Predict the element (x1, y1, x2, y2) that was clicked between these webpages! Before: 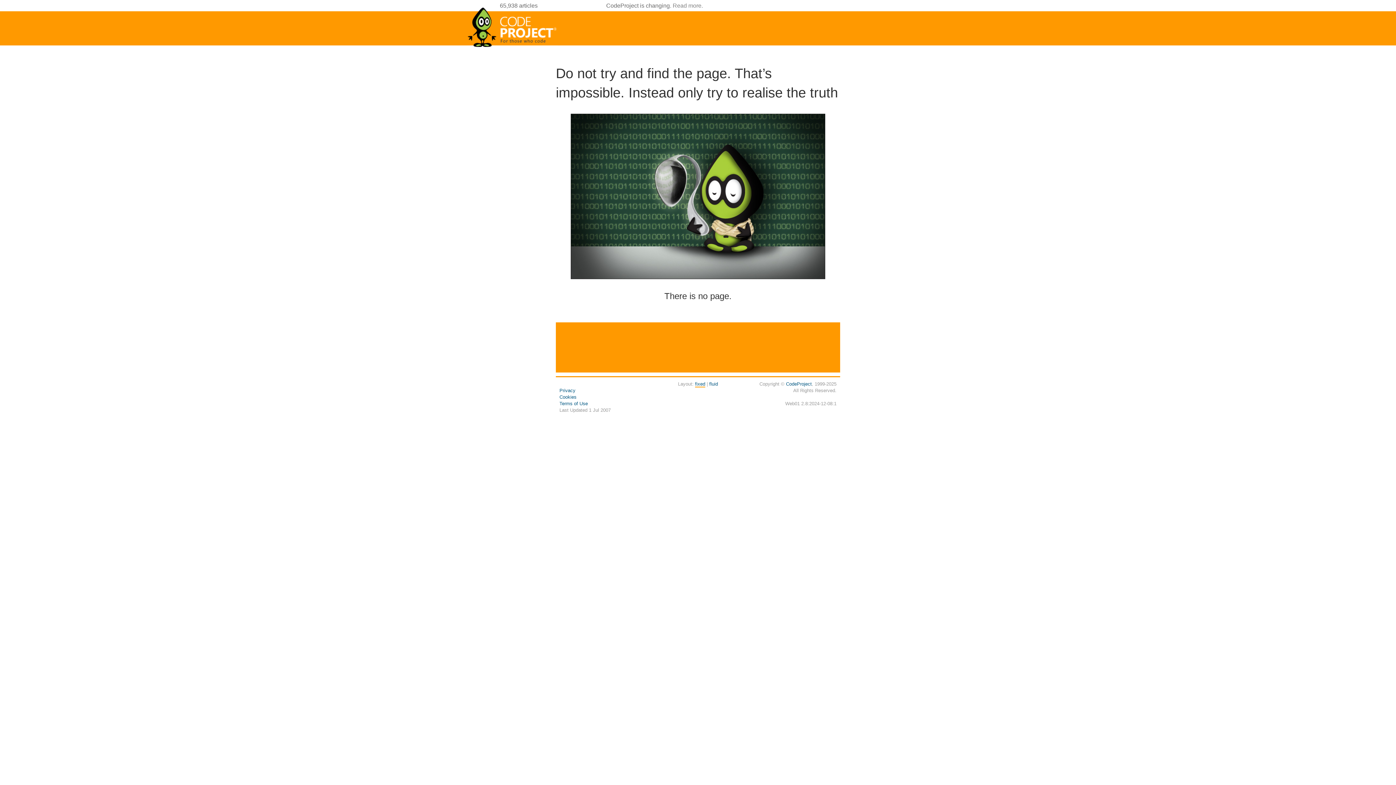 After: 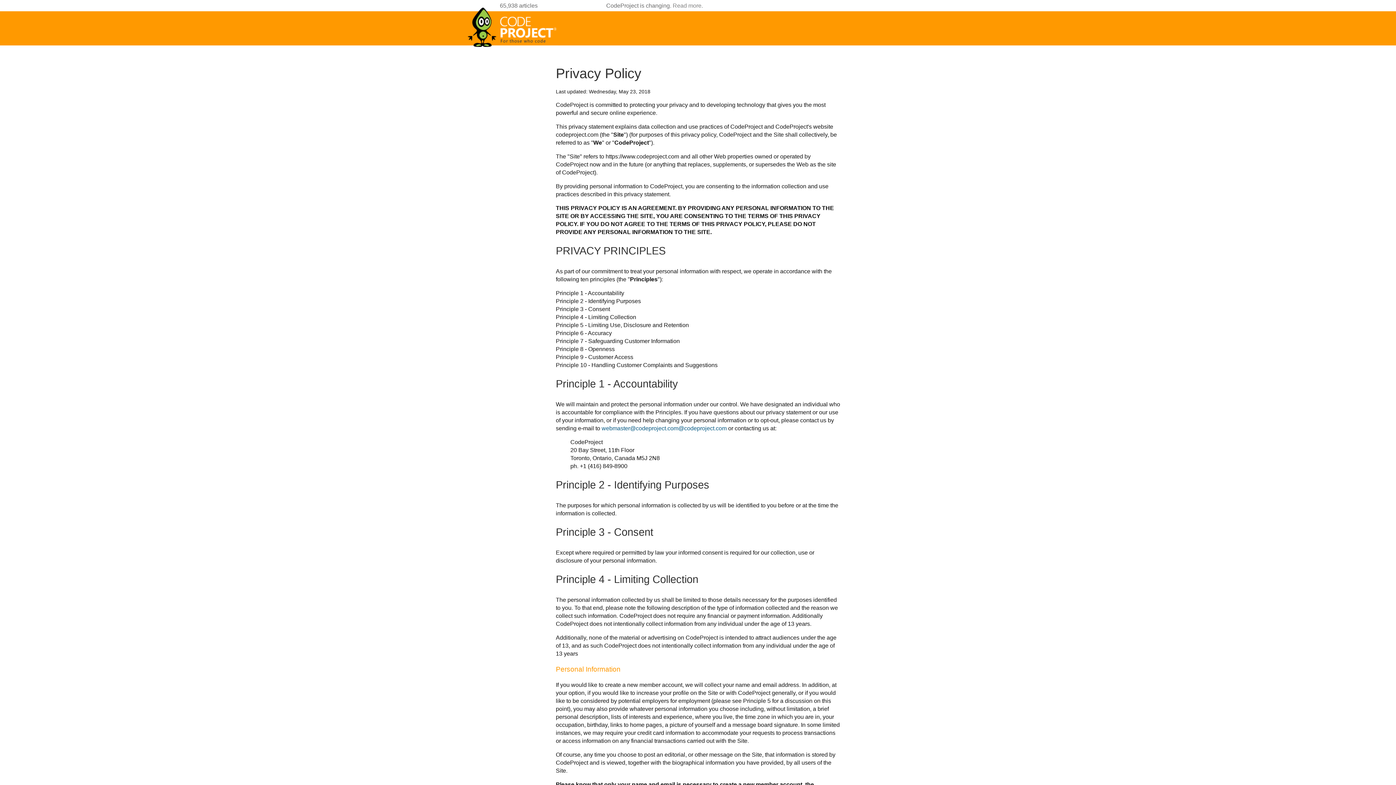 Action: label: Privacy bbox: (559, 388, 575, 393)